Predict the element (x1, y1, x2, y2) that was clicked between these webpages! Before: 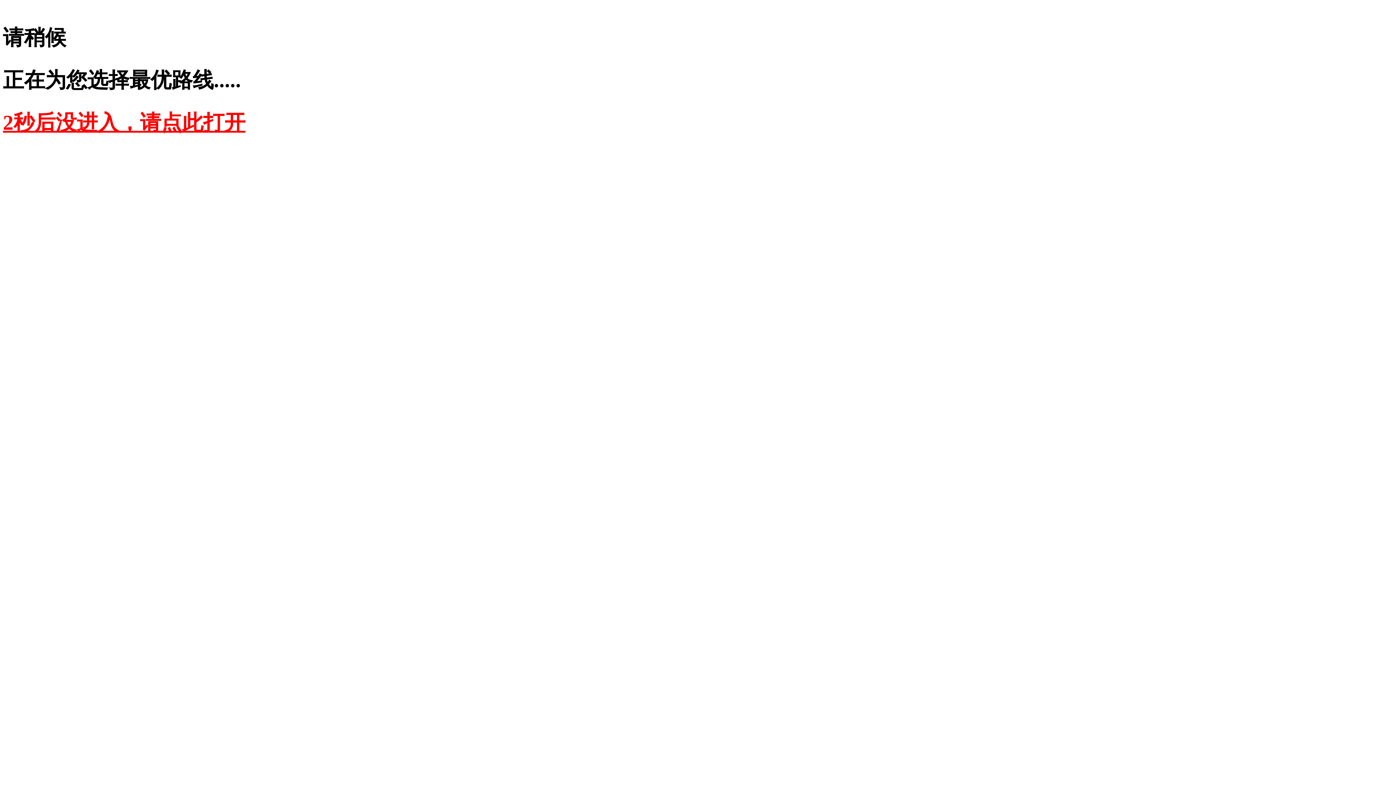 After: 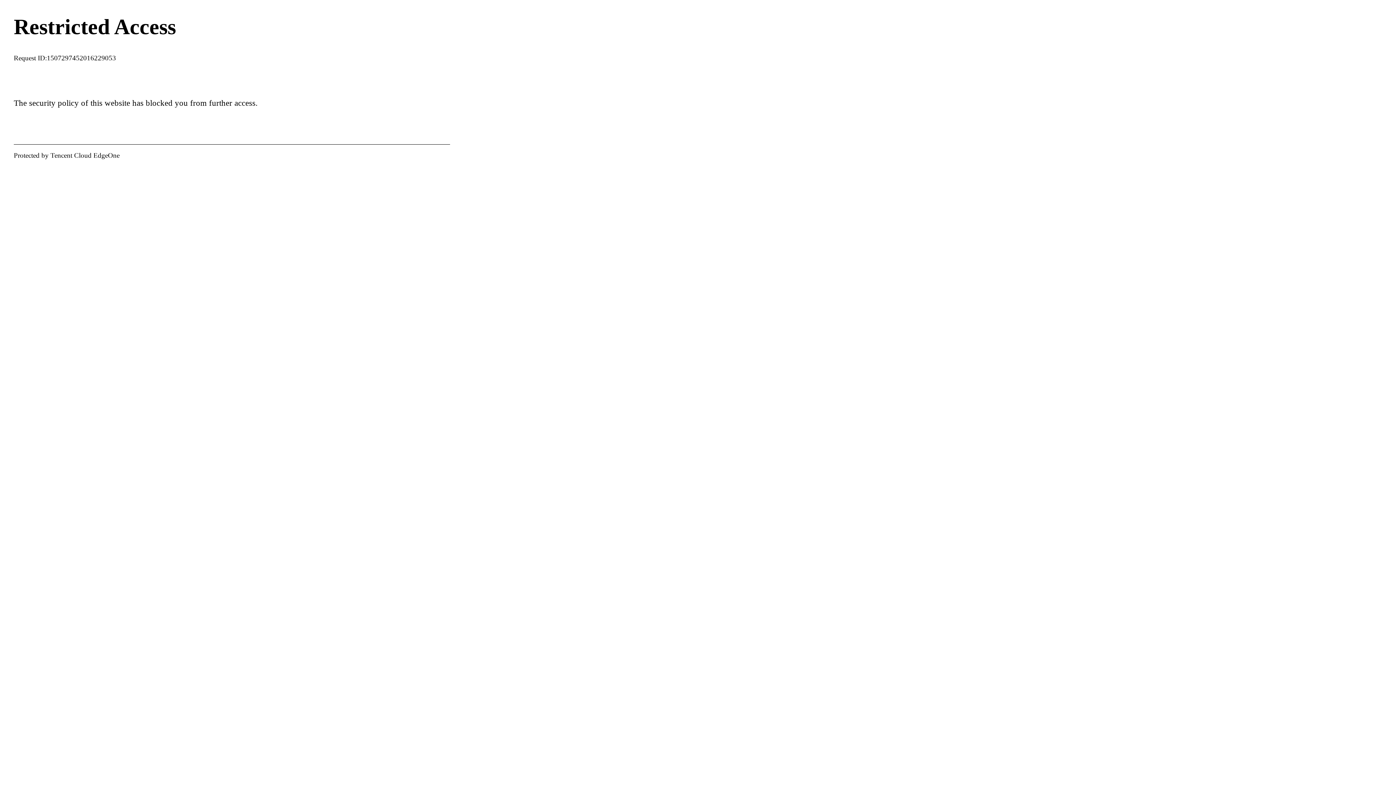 Action: bbox: (2, 110, 245, 134) label: 2秒后没进入，请点此打开